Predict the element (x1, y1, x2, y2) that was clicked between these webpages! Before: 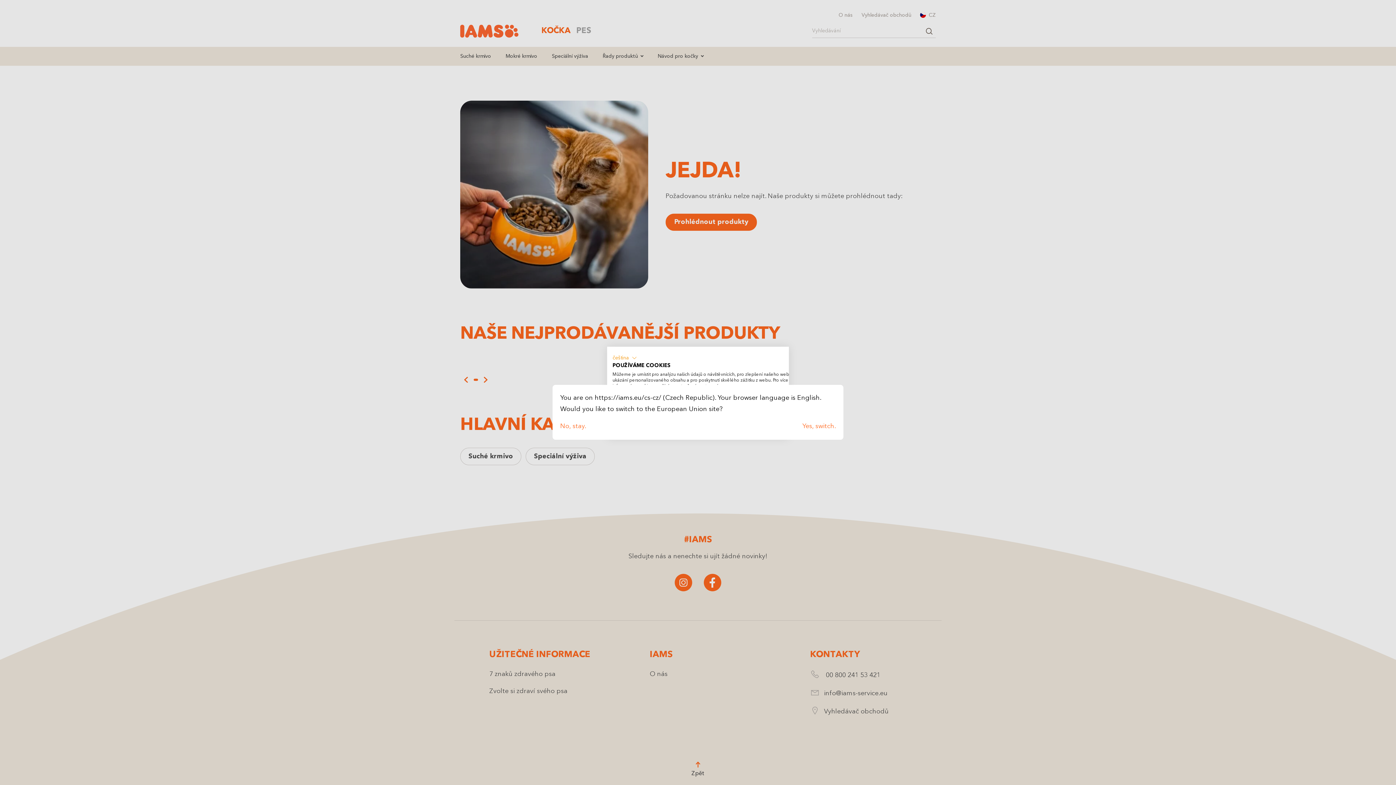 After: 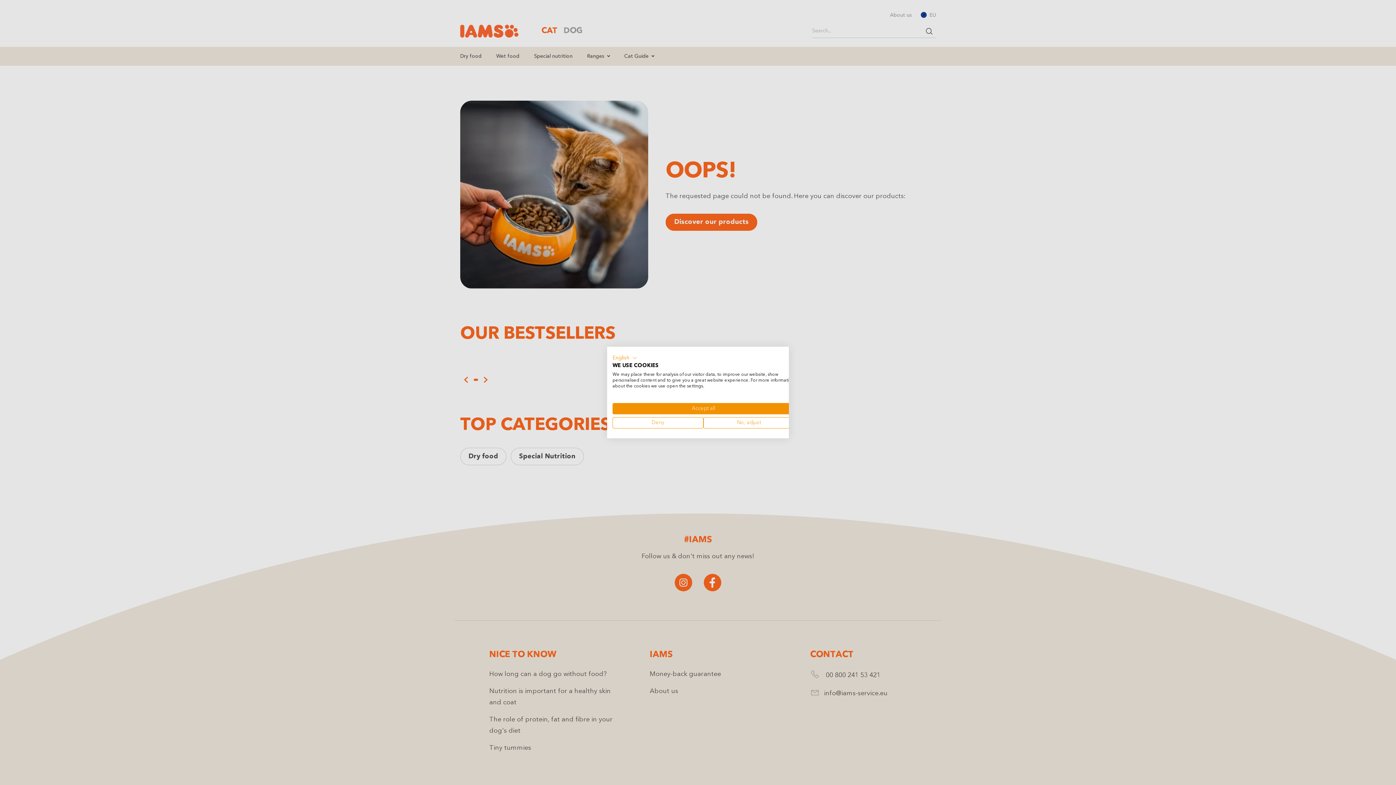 Action: label: Yes, switch. bbox: (802, 421, 836, 432)